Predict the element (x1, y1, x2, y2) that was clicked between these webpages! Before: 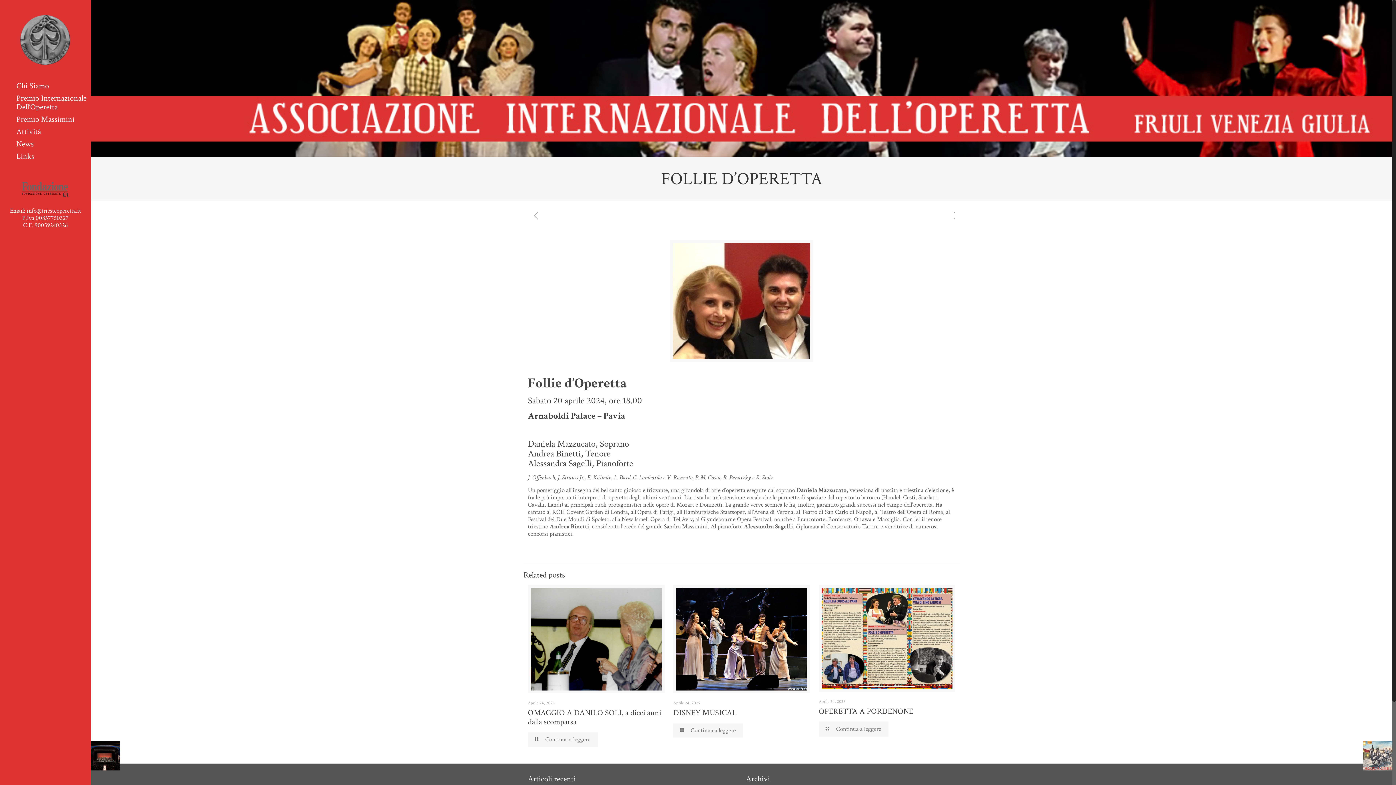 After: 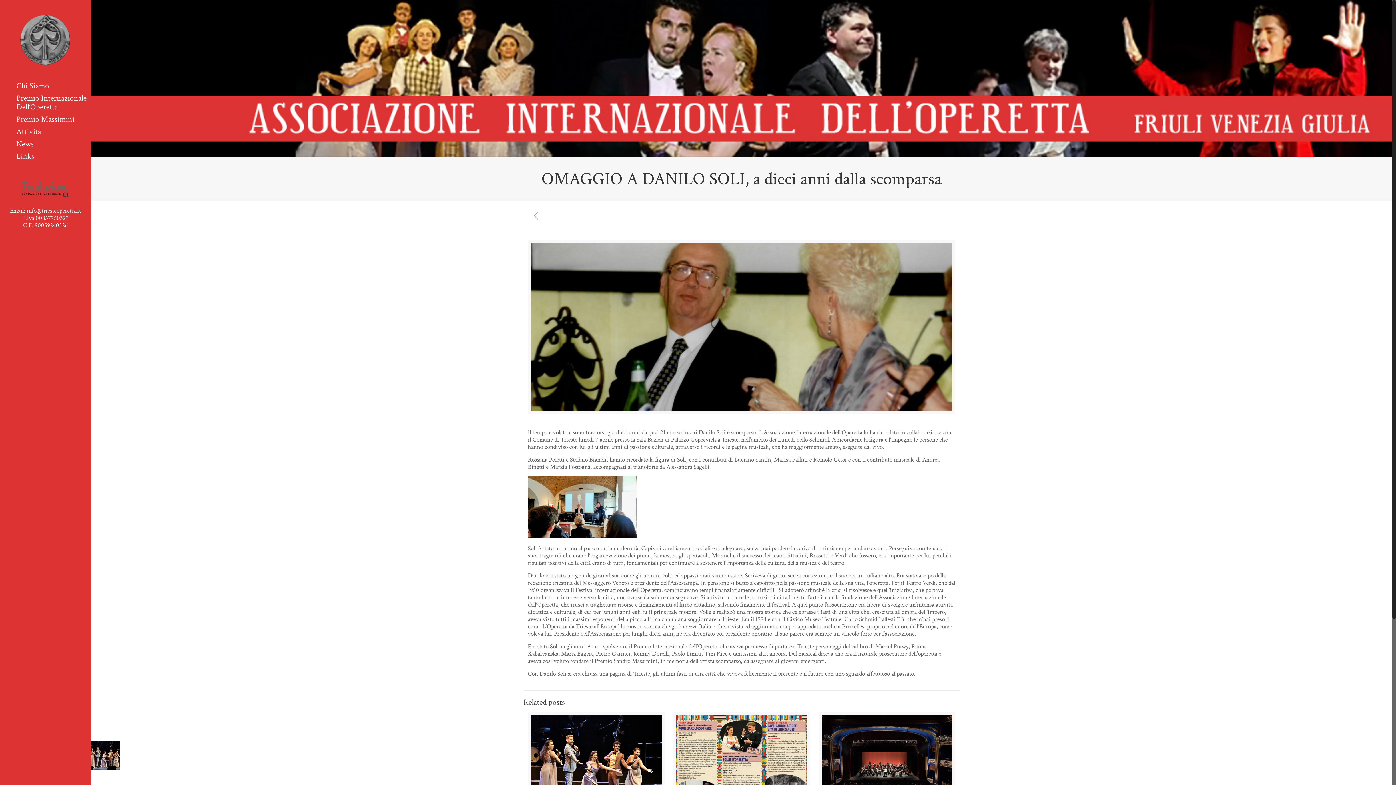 Action: bbox: (528, 732, 597, 747) label: Continua a leggere